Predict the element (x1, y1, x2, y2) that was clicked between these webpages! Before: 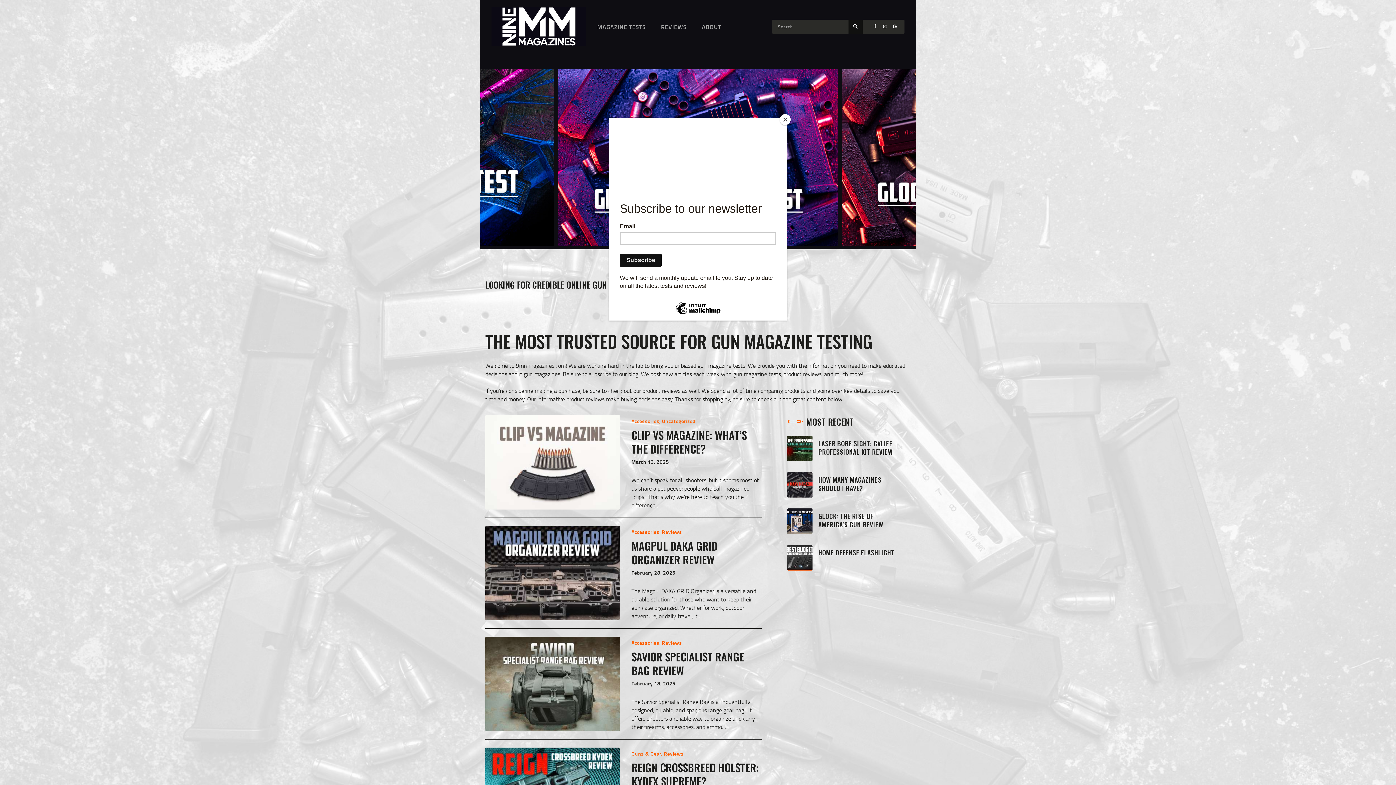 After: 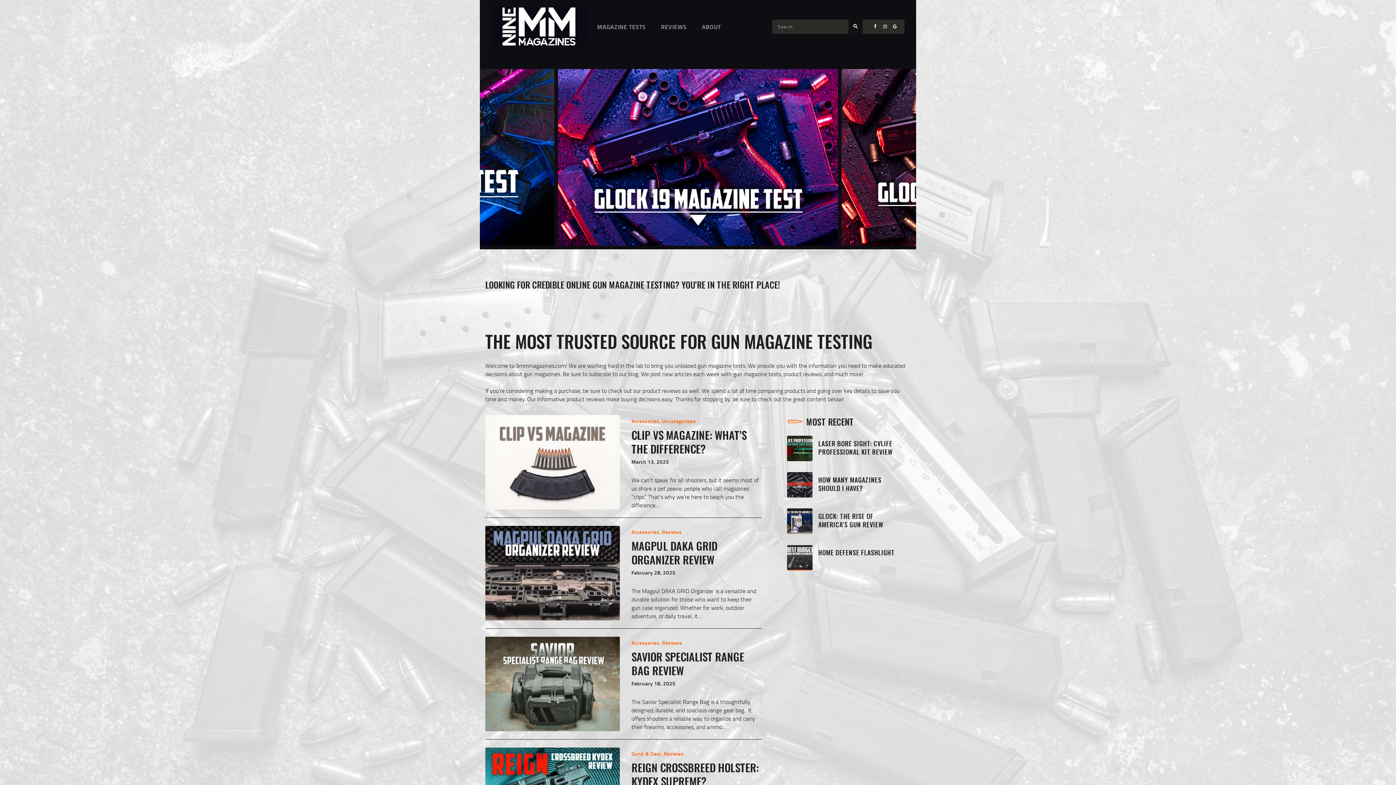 Action: label: Close bbox: (780, 114, 790, 125)